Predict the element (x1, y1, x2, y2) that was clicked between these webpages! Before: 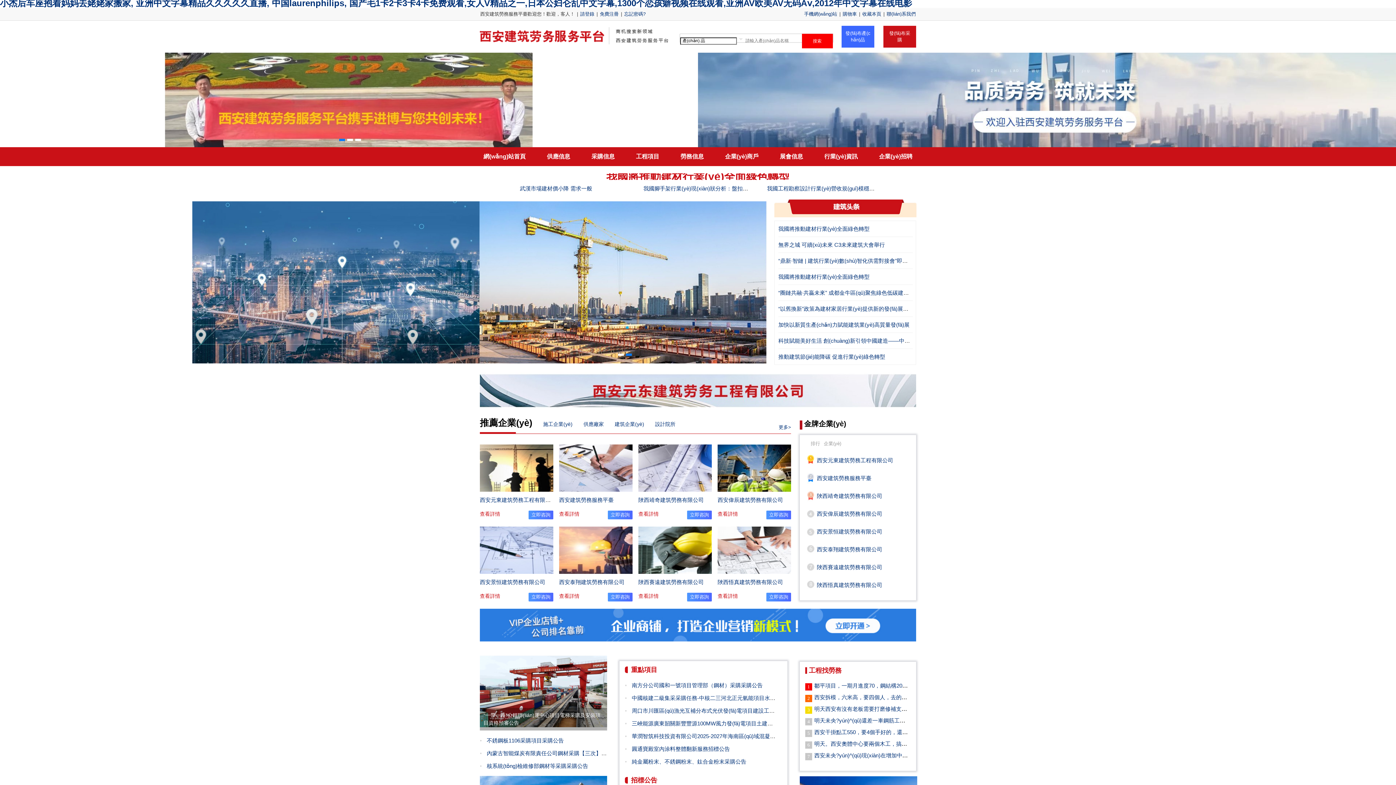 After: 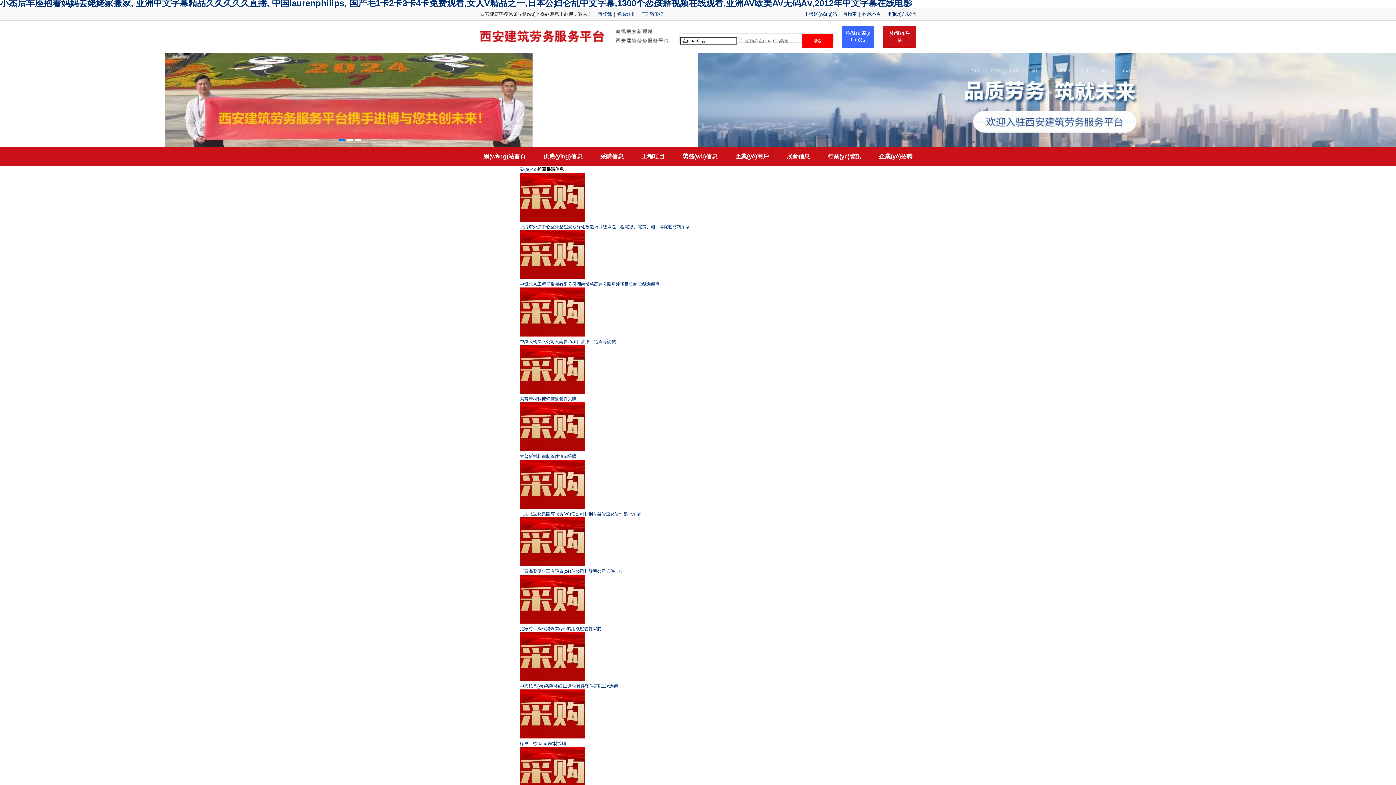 Action: label: 采購信息 bbox: (591, 153, 614, 159)